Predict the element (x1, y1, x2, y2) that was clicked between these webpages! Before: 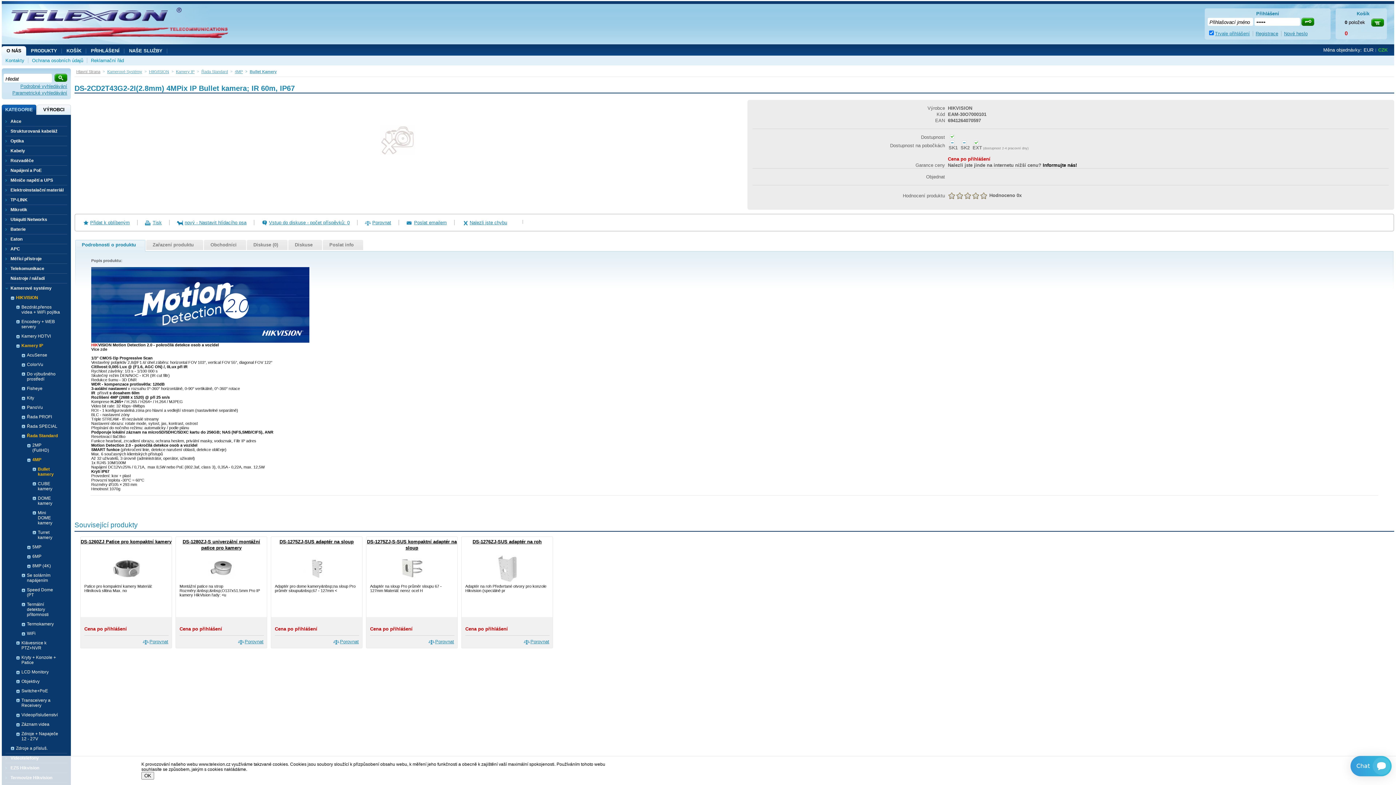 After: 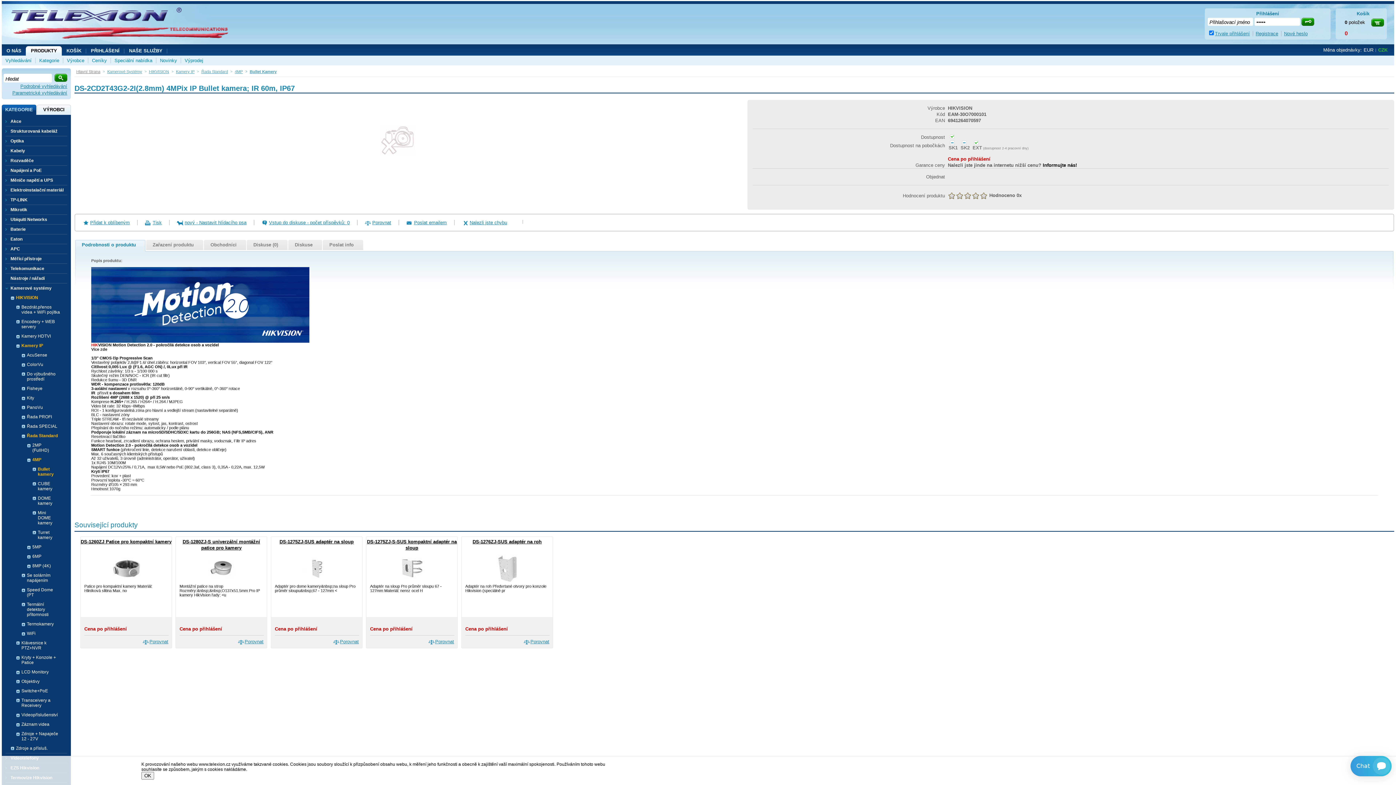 Action: label: PRODUKTY bbox: (26, 46, 61, 55)